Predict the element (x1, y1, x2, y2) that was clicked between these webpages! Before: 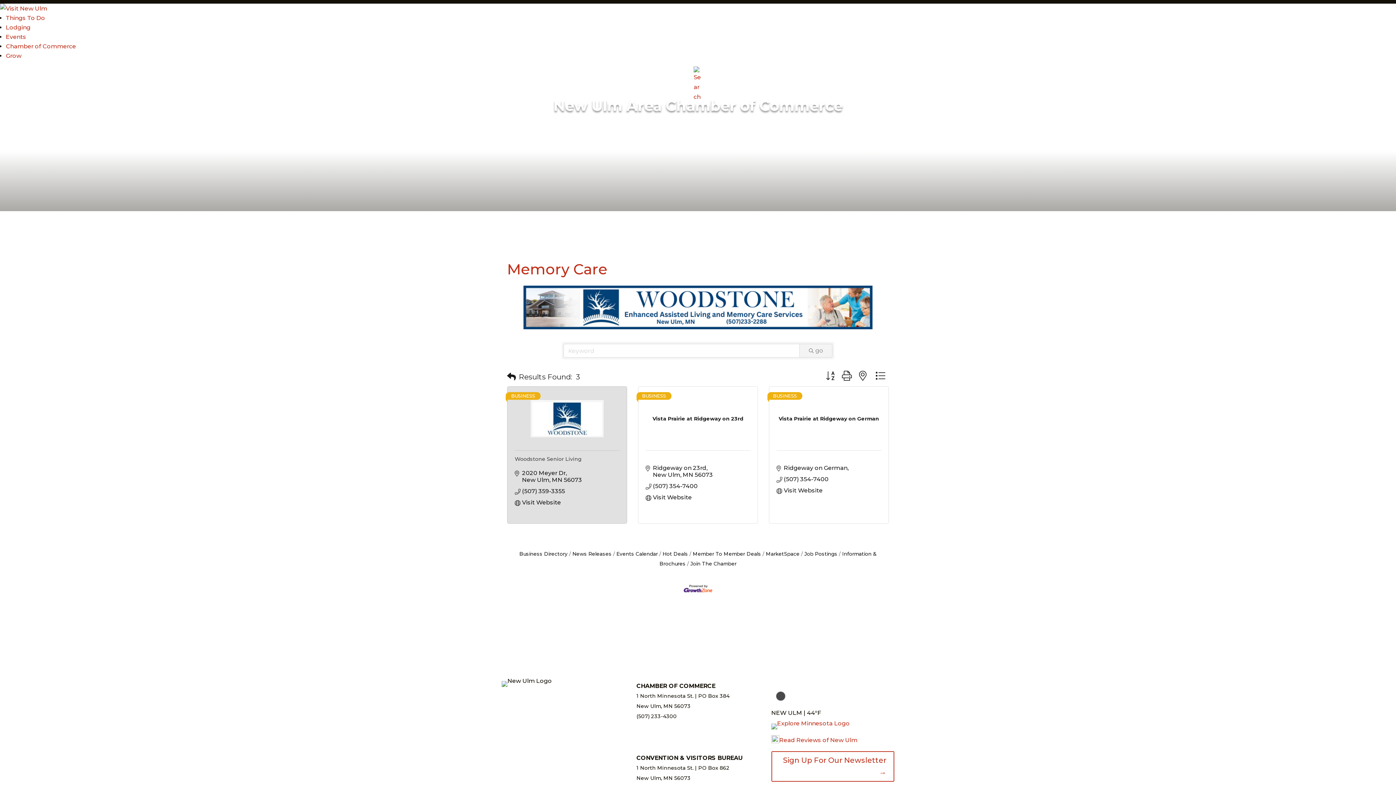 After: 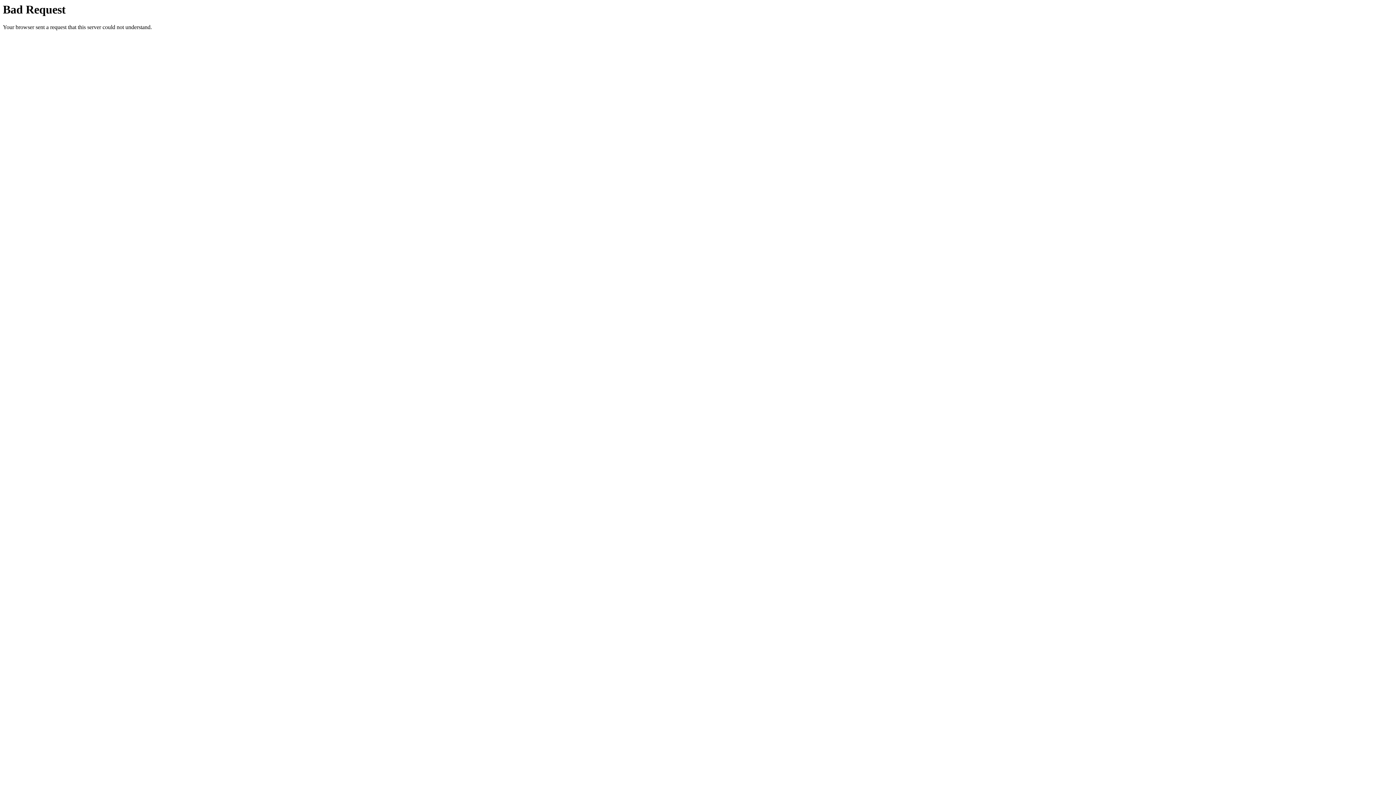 Action: bbox: (0, 5, 47, 12) label: Home Button